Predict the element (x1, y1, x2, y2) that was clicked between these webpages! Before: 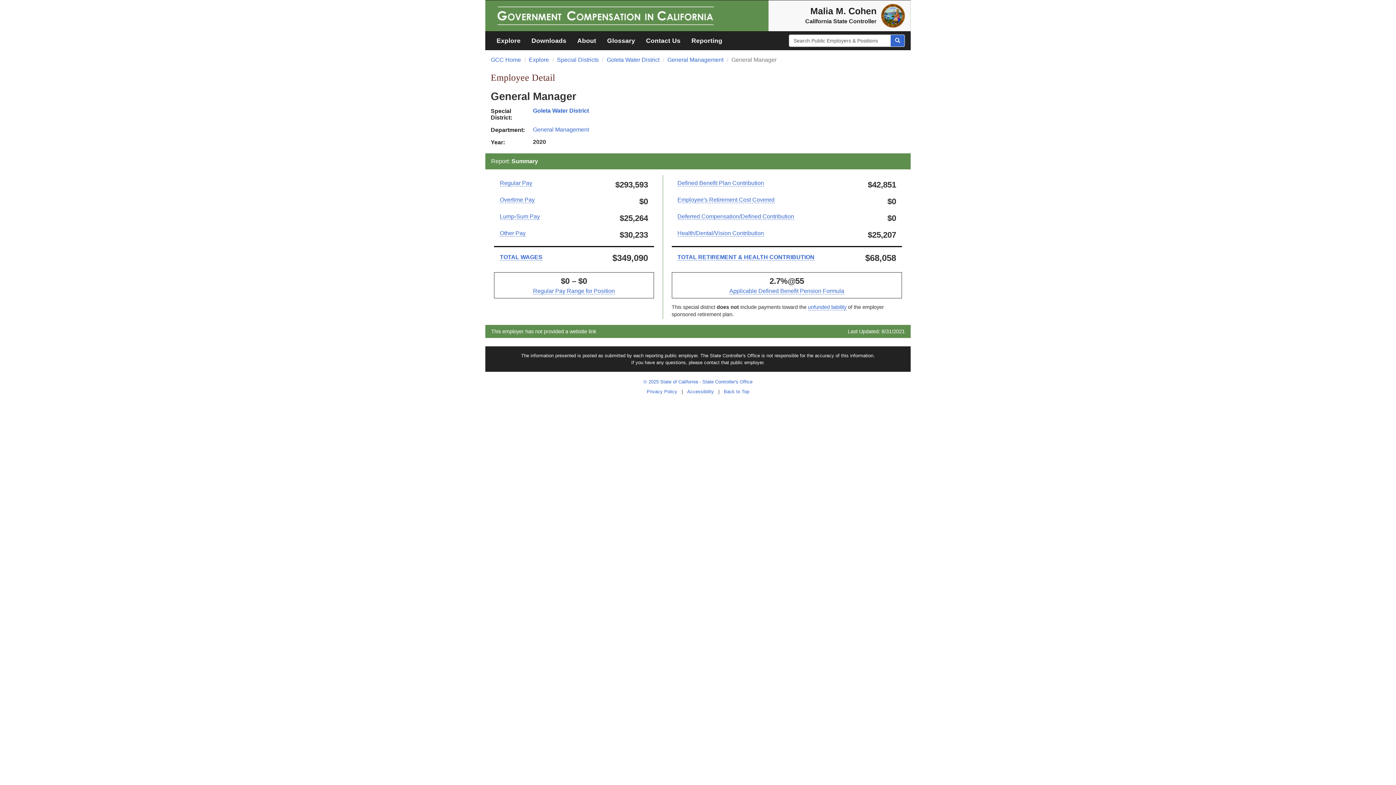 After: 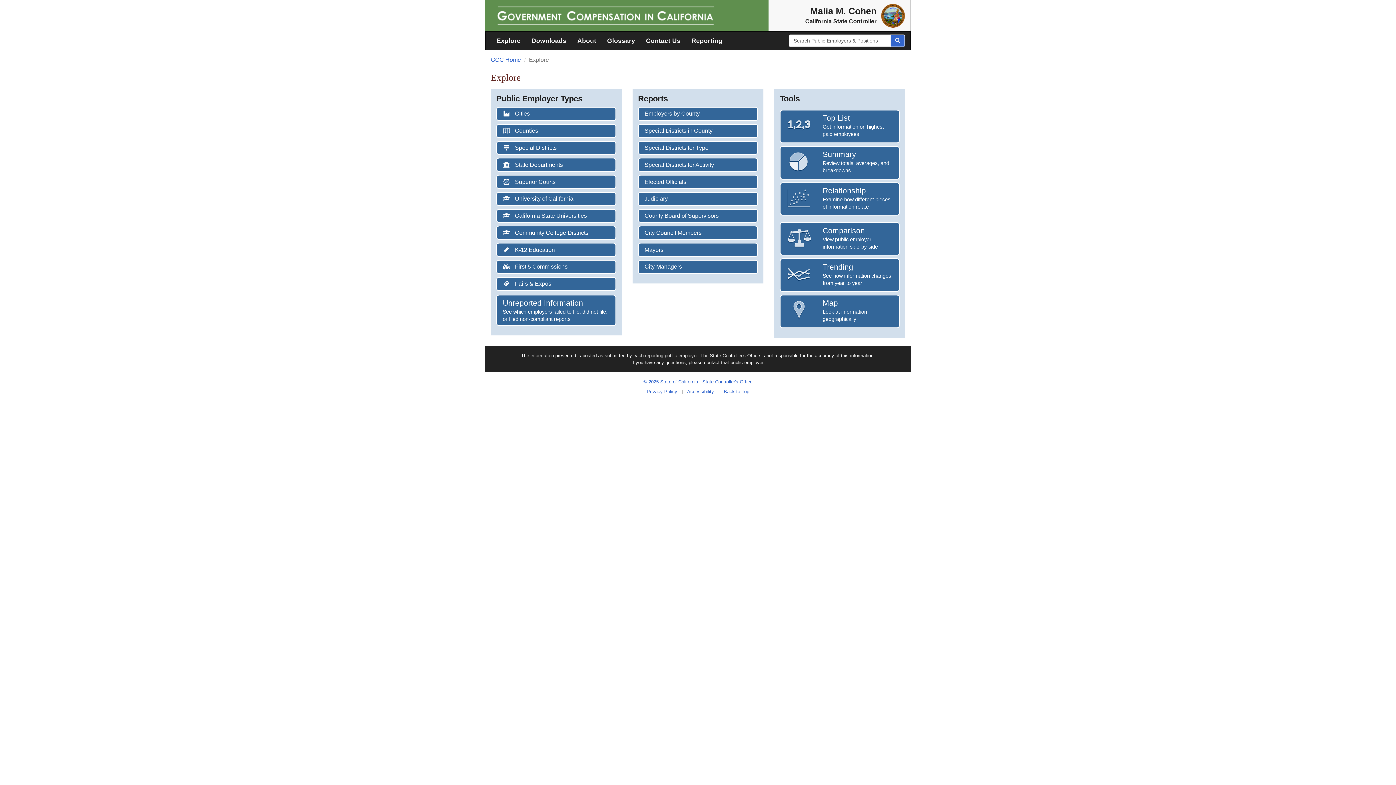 Action: bbox: (529, 56, 549, 62) label: Explore